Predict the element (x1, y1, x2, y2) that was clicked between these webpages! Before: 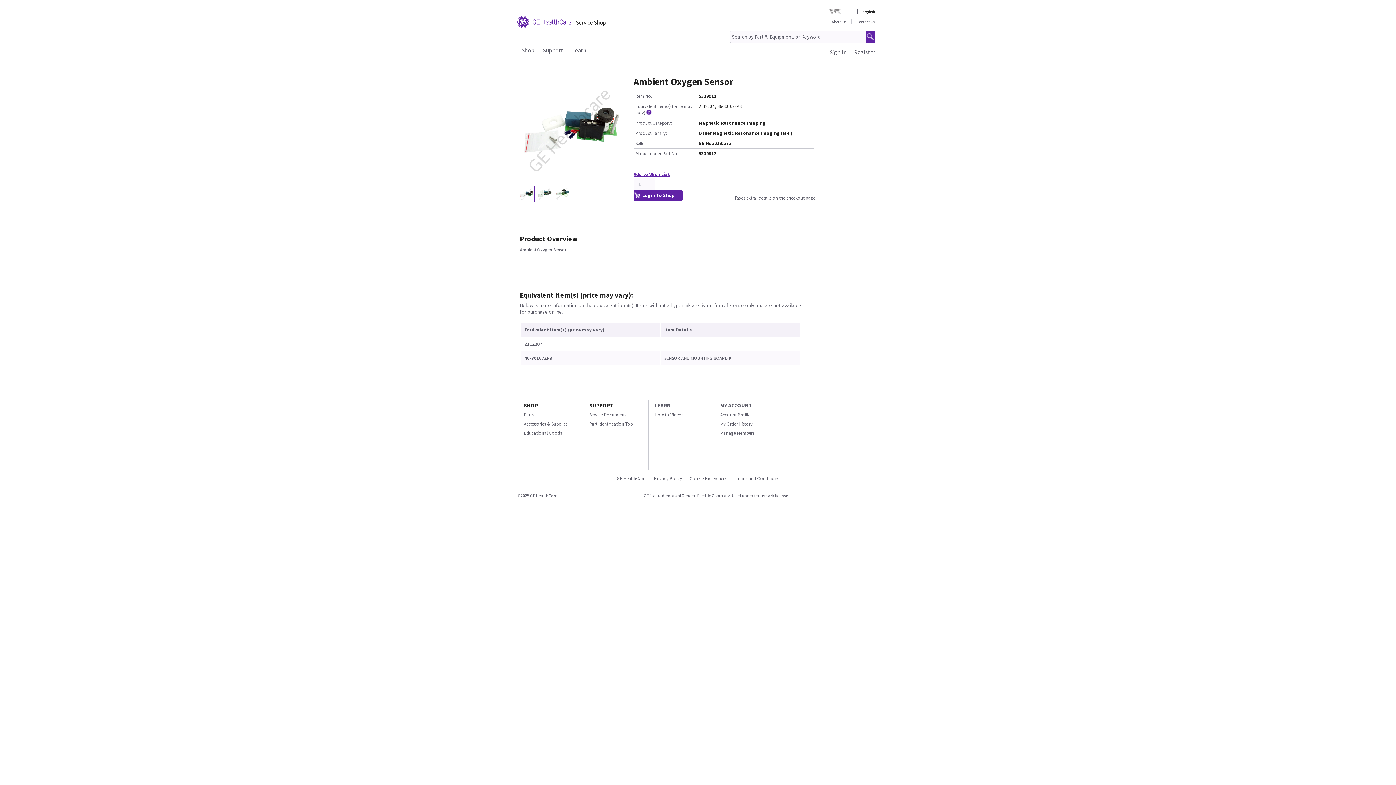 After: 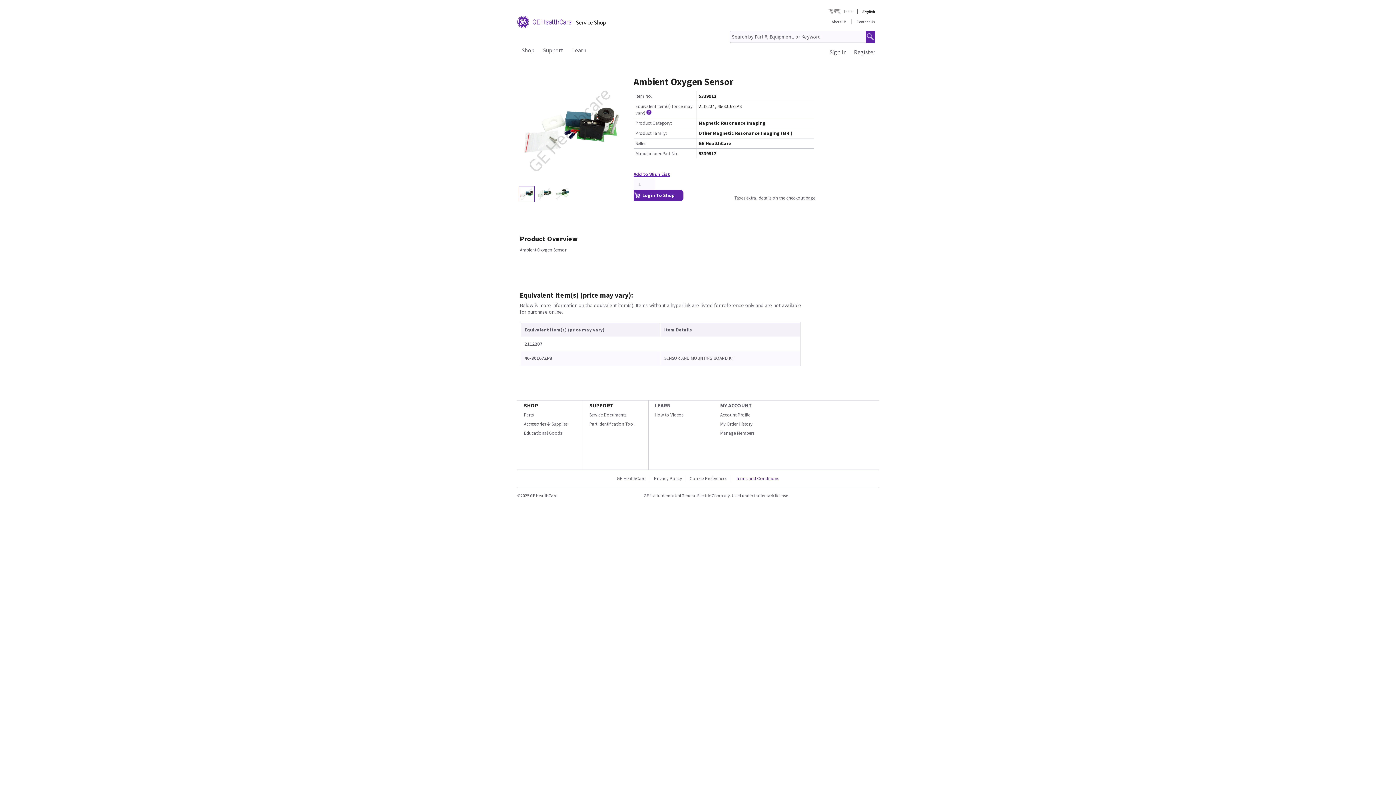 Action: bbox: (732, 475, 782, 481) label: Terms and Conditions